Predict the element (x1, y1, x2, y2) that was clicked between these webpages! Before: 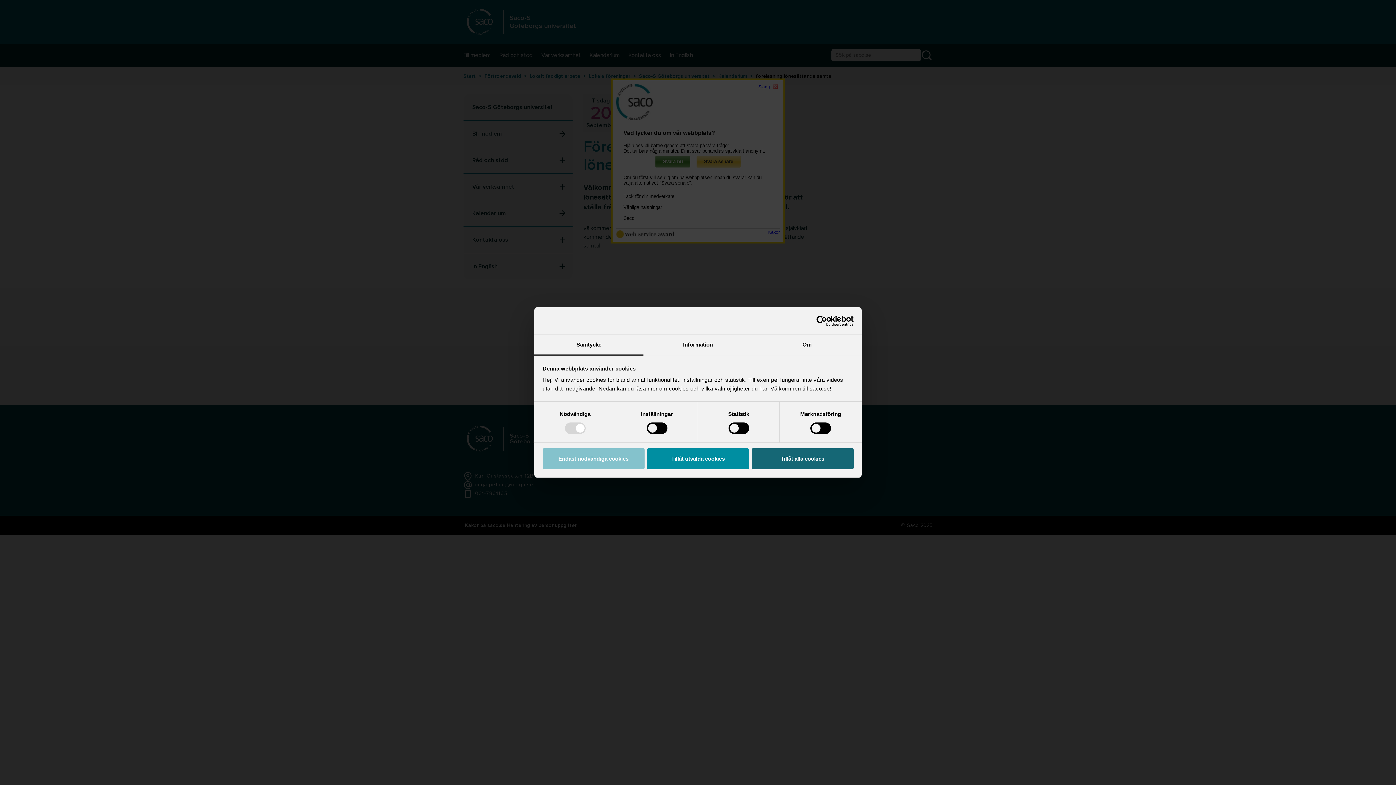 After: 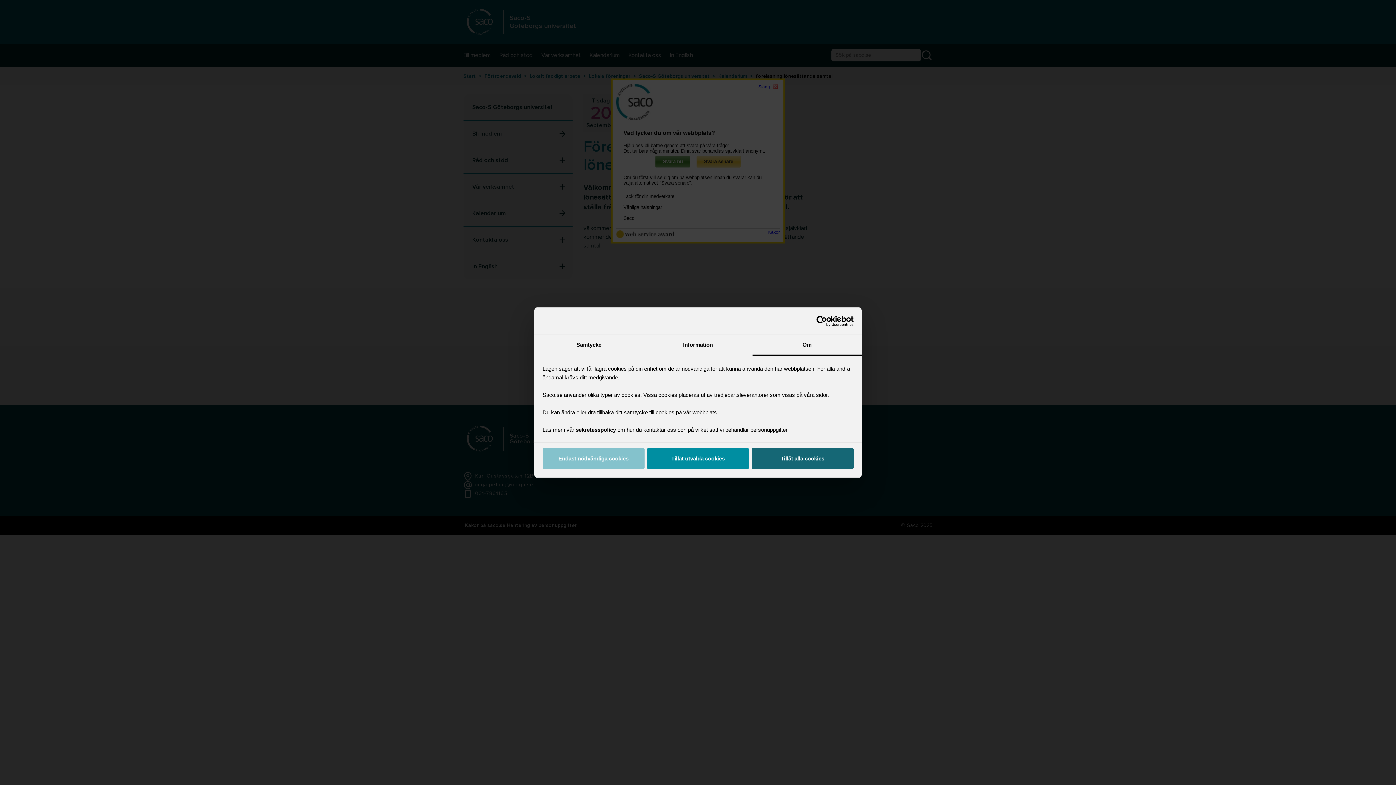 Action: label: Om bbox: (752, 335, 861, 355)